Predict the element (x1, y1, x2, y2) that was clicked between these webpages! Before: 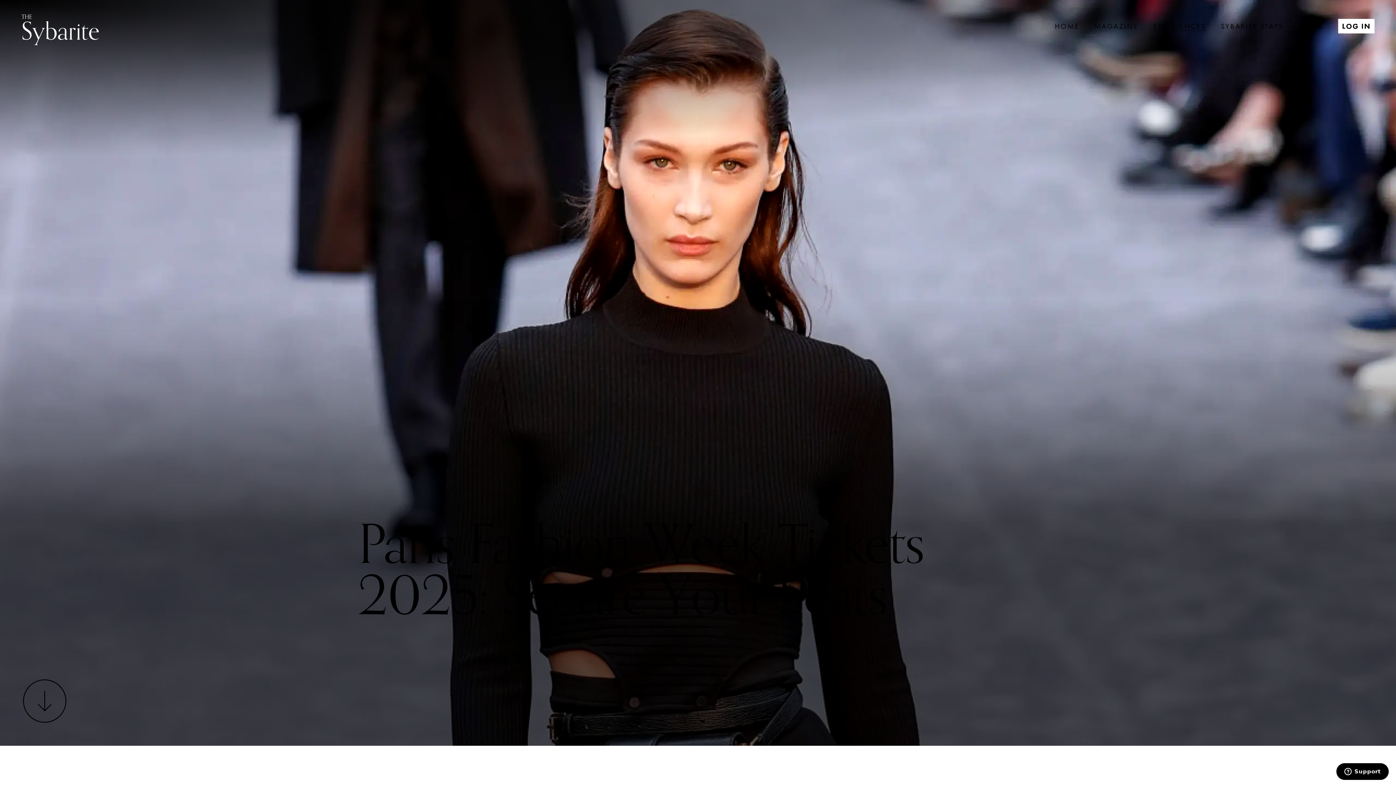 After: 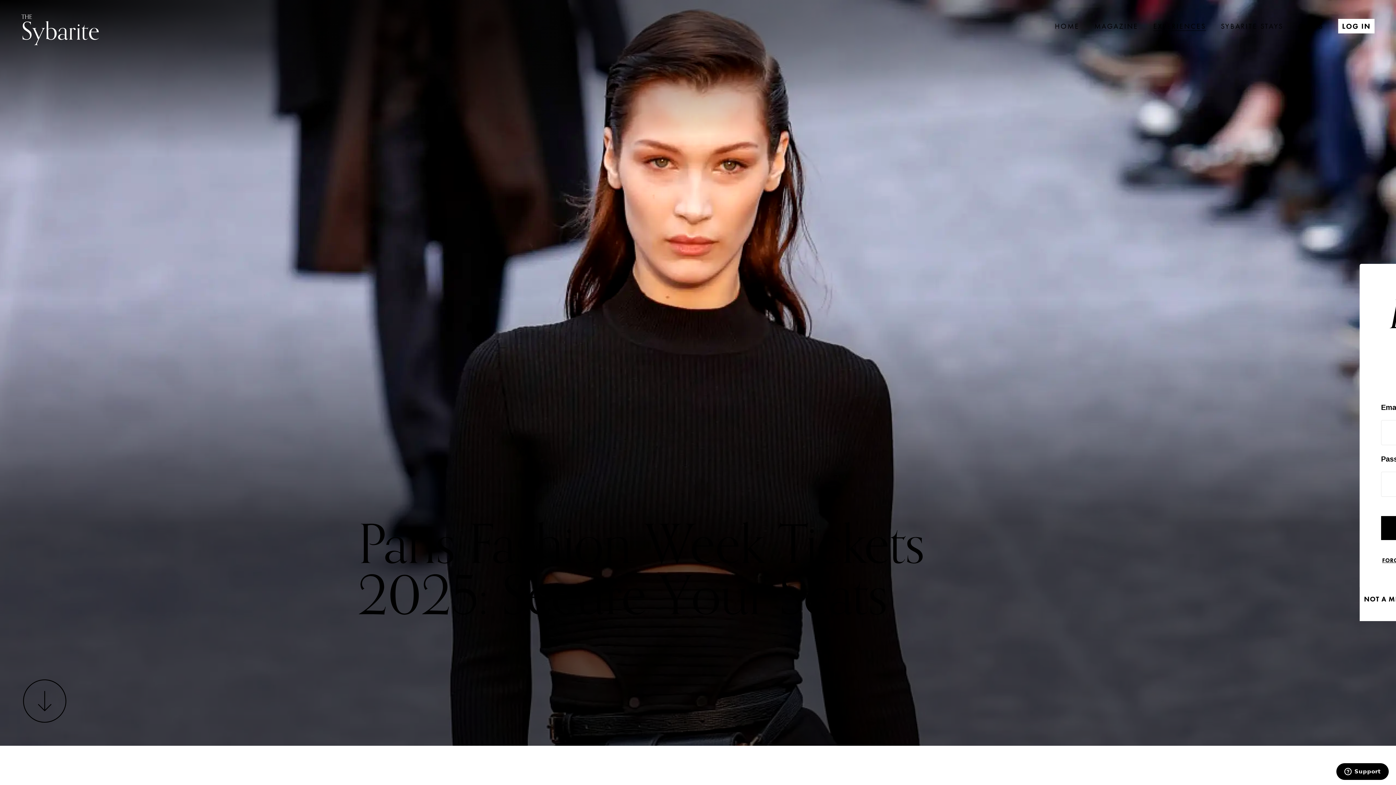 Action: bbox: (1338, 19, 1374, 33) label: LOG IN